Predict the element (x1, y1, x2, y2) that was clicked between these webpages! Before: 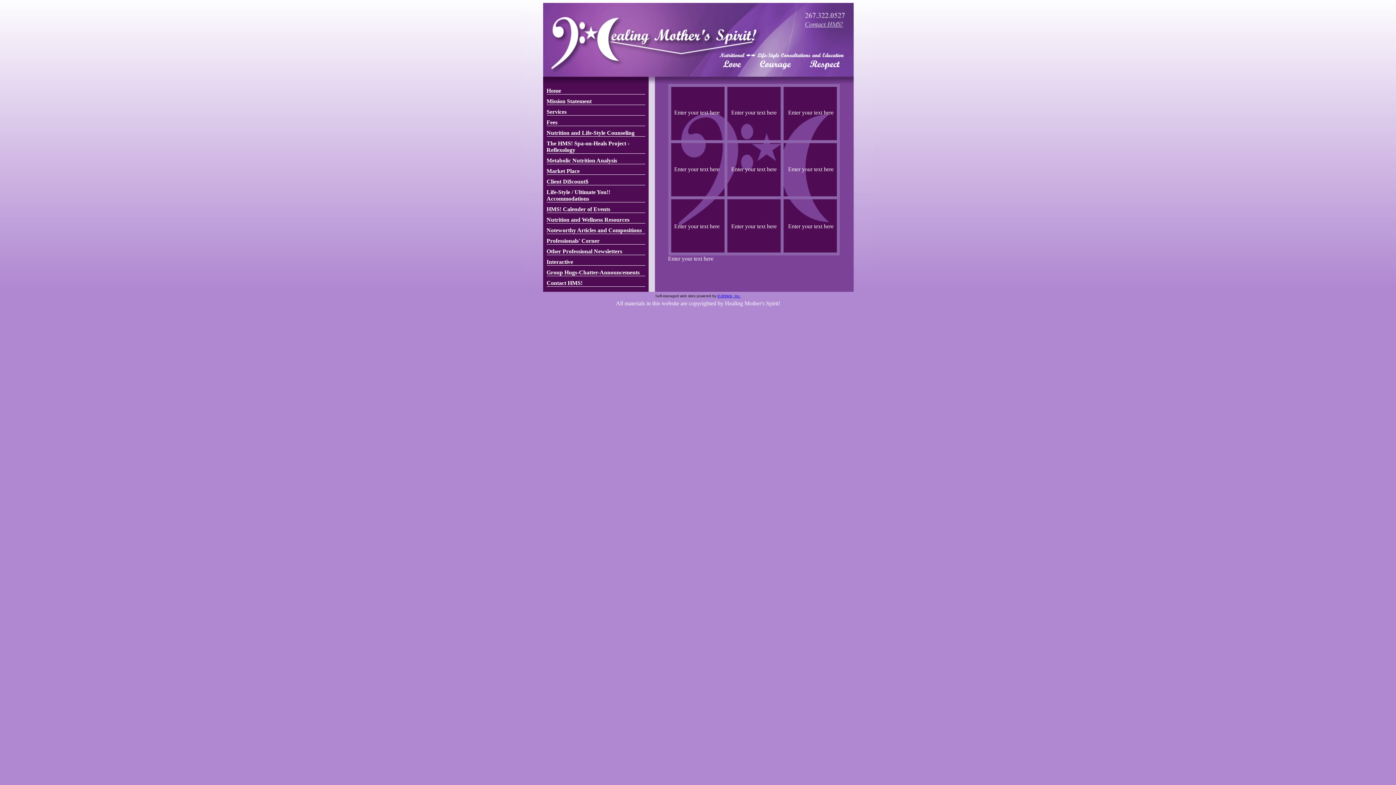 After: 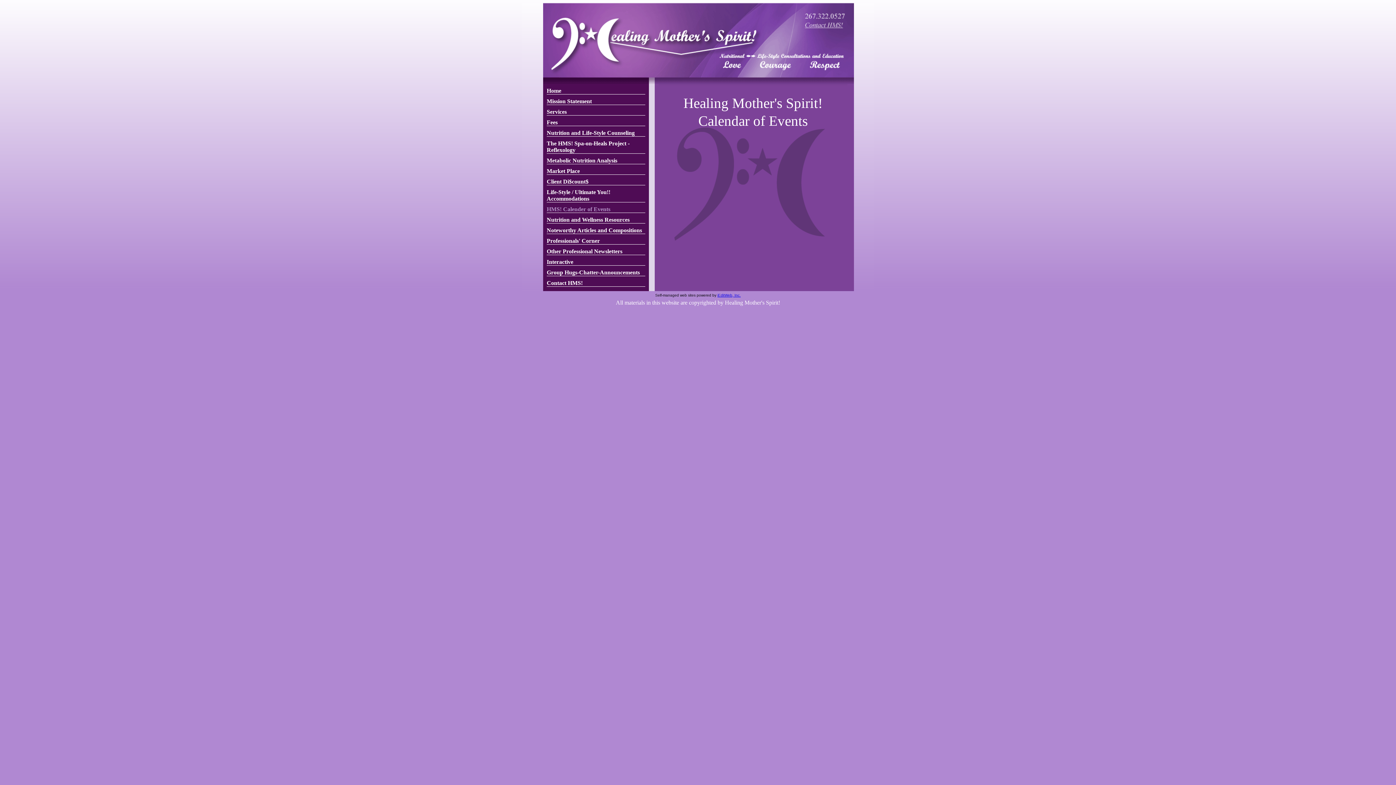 Action: bbox: (546, 206, 610, 212) label: HMS! Calender of Events